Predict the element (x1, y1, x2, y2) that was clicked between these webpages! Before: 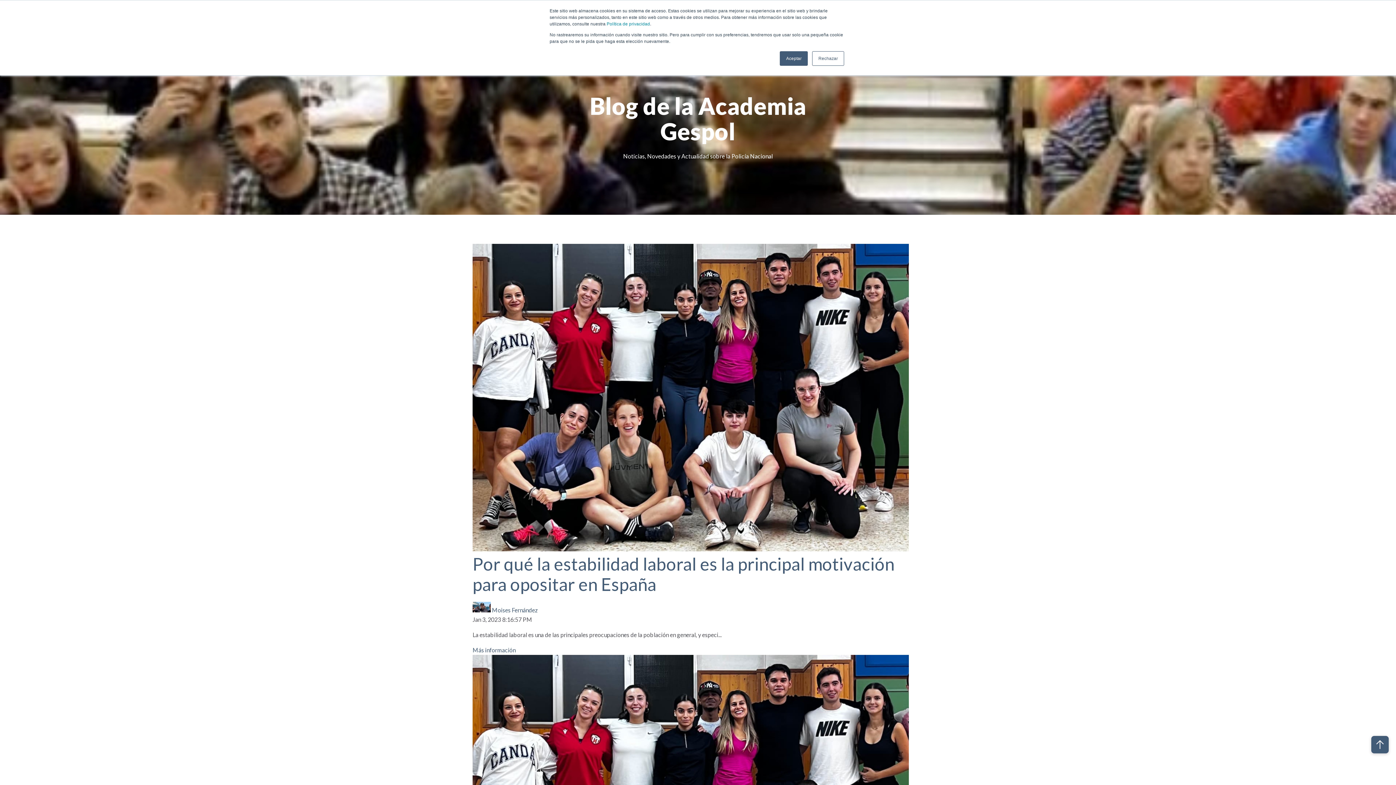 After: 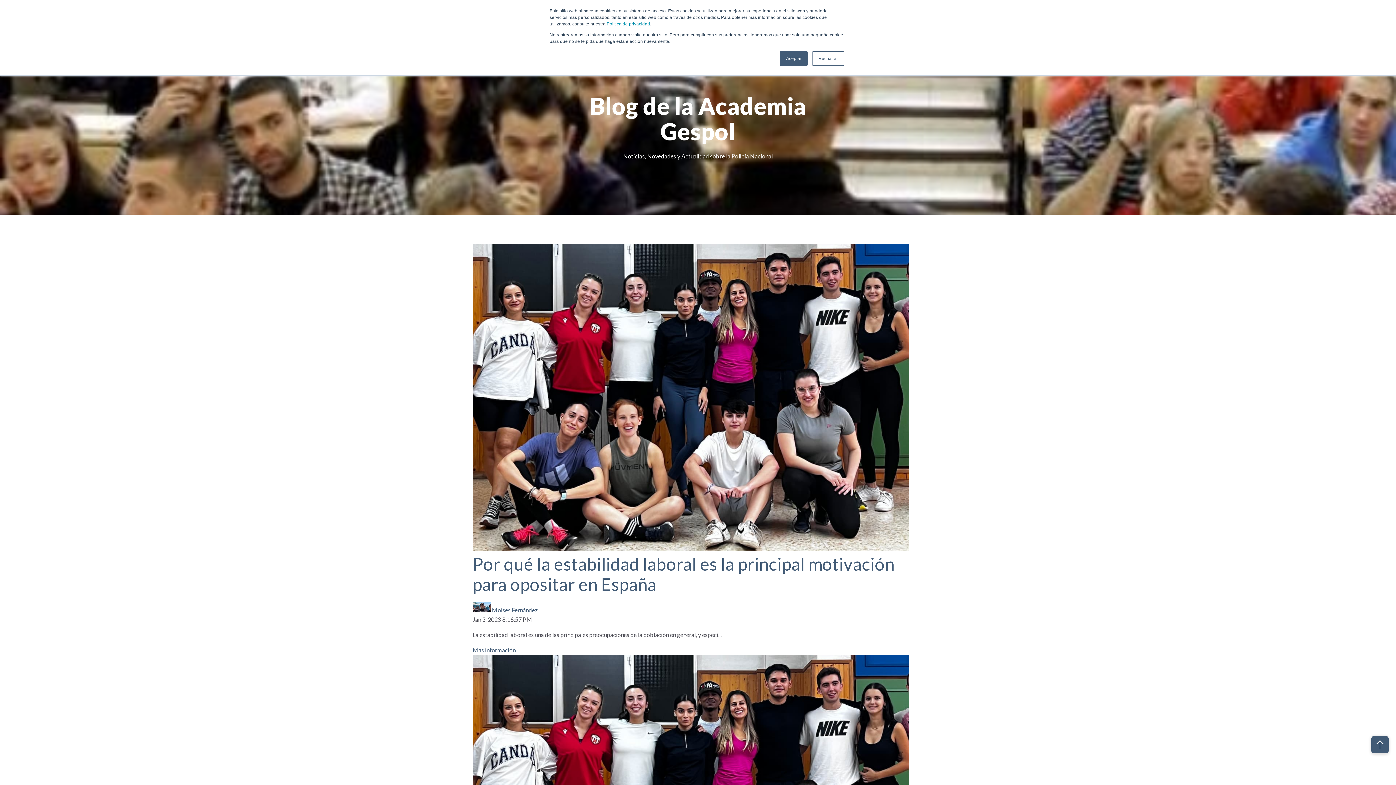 Action: label: Política de privacidad bbox: (606, 21, 650, 26)